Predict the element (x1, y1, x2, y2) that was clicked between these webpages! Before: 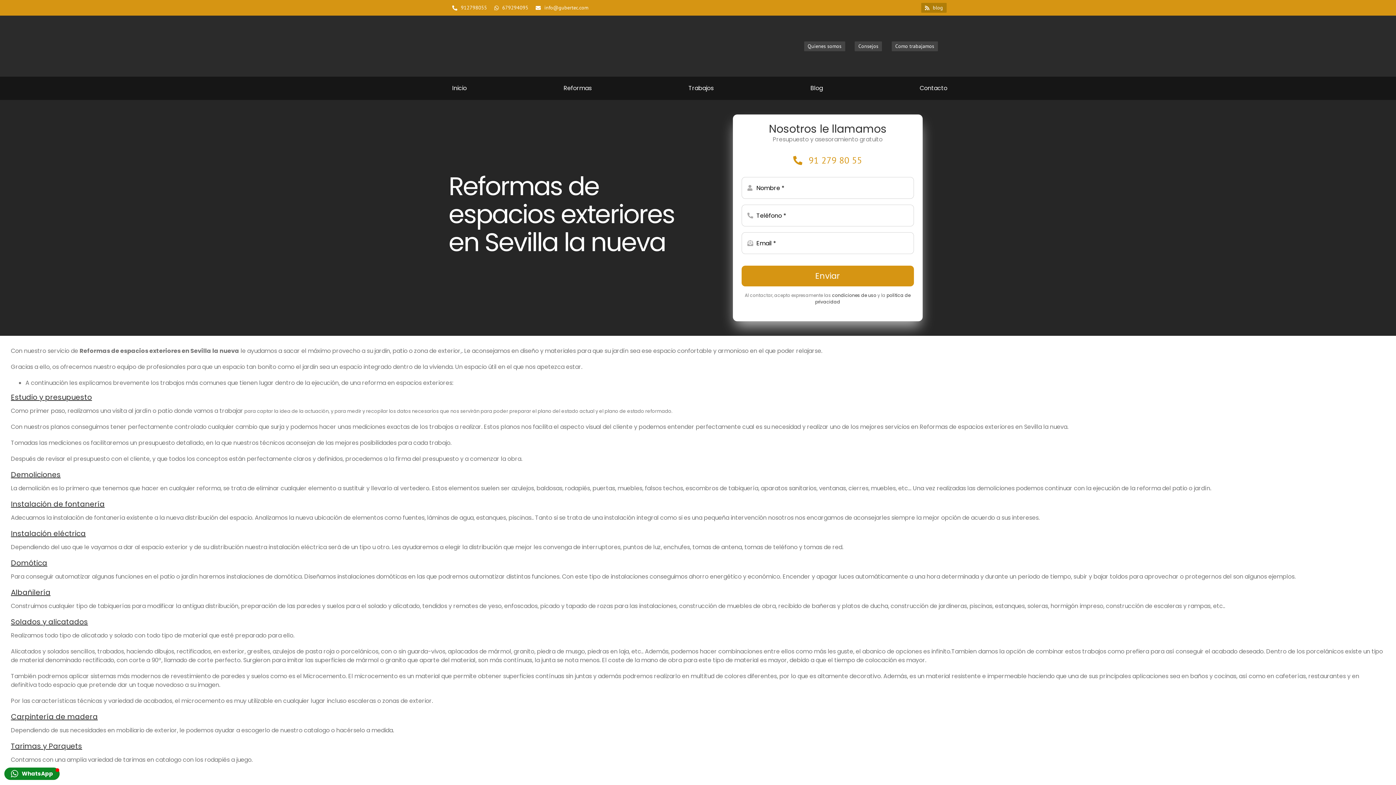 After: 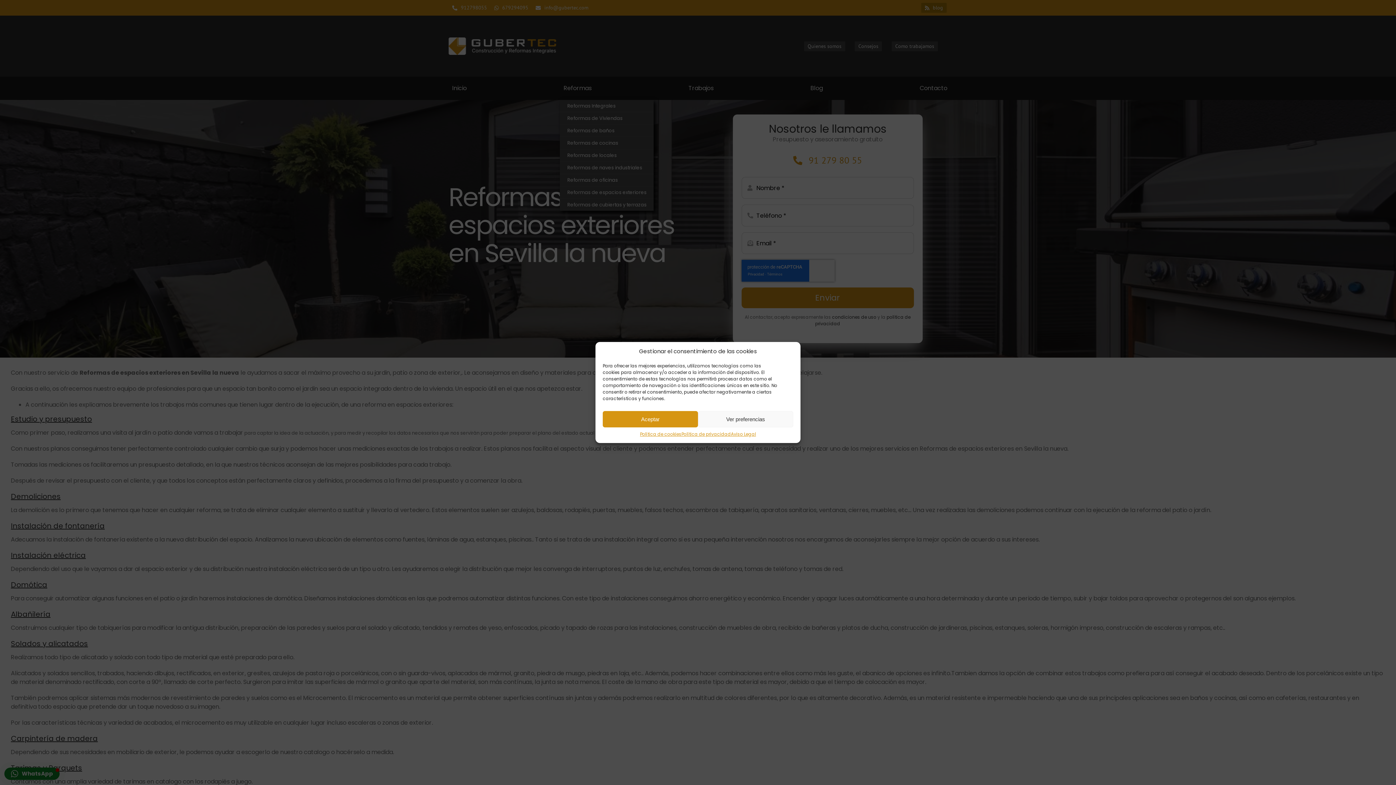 Action: bbox: (560, 76, 591, 100) label: Reformas